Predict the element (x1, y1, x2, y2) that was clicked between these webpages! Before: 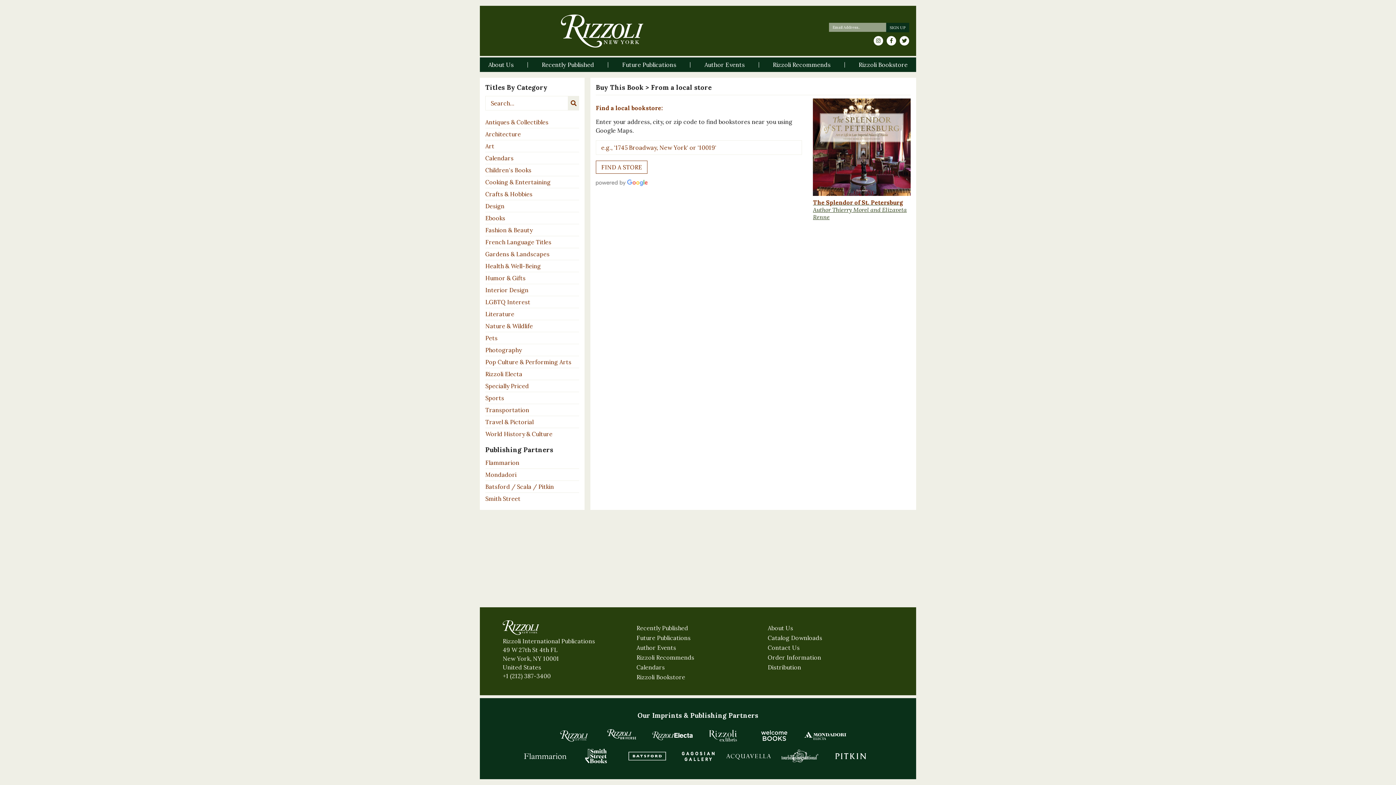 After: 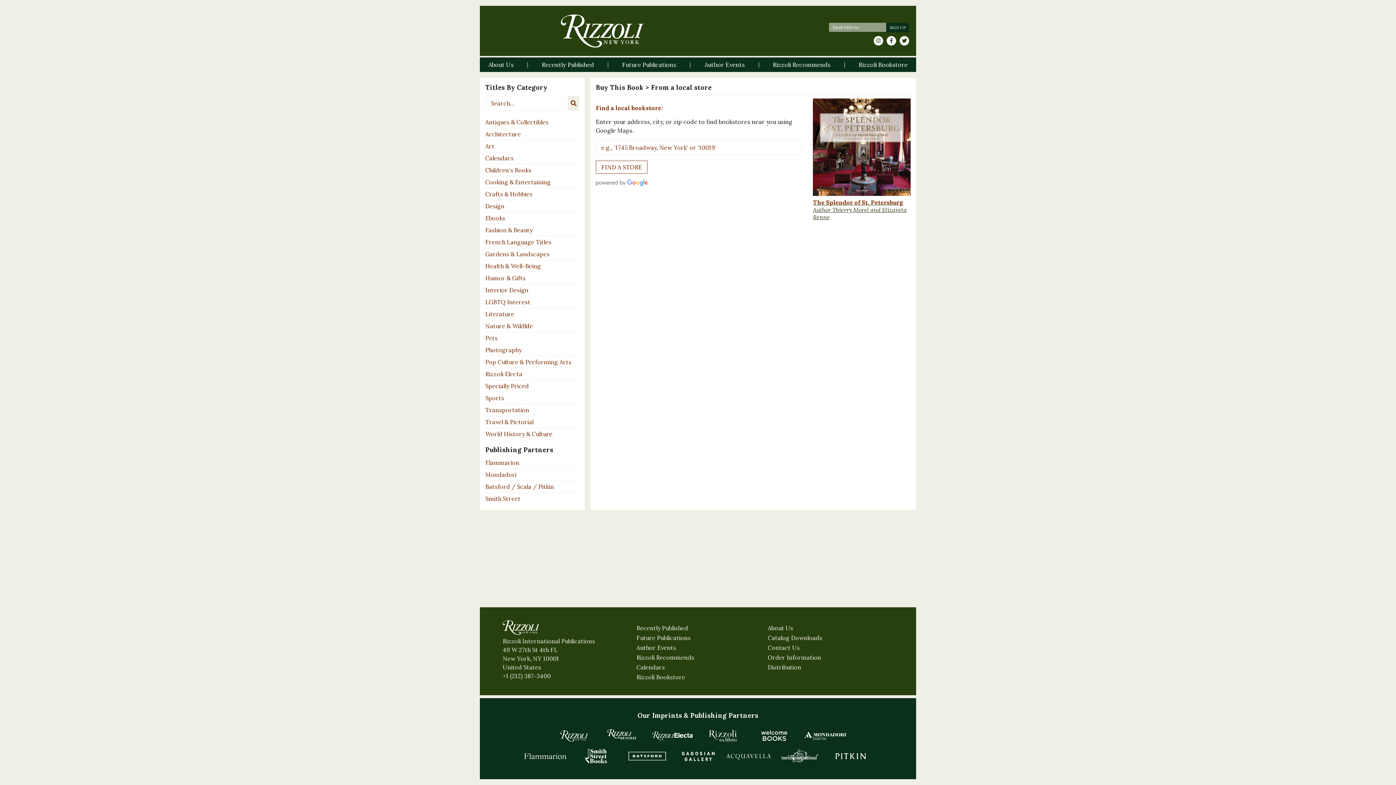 Action: bbox: (596, 725, 647, 743)